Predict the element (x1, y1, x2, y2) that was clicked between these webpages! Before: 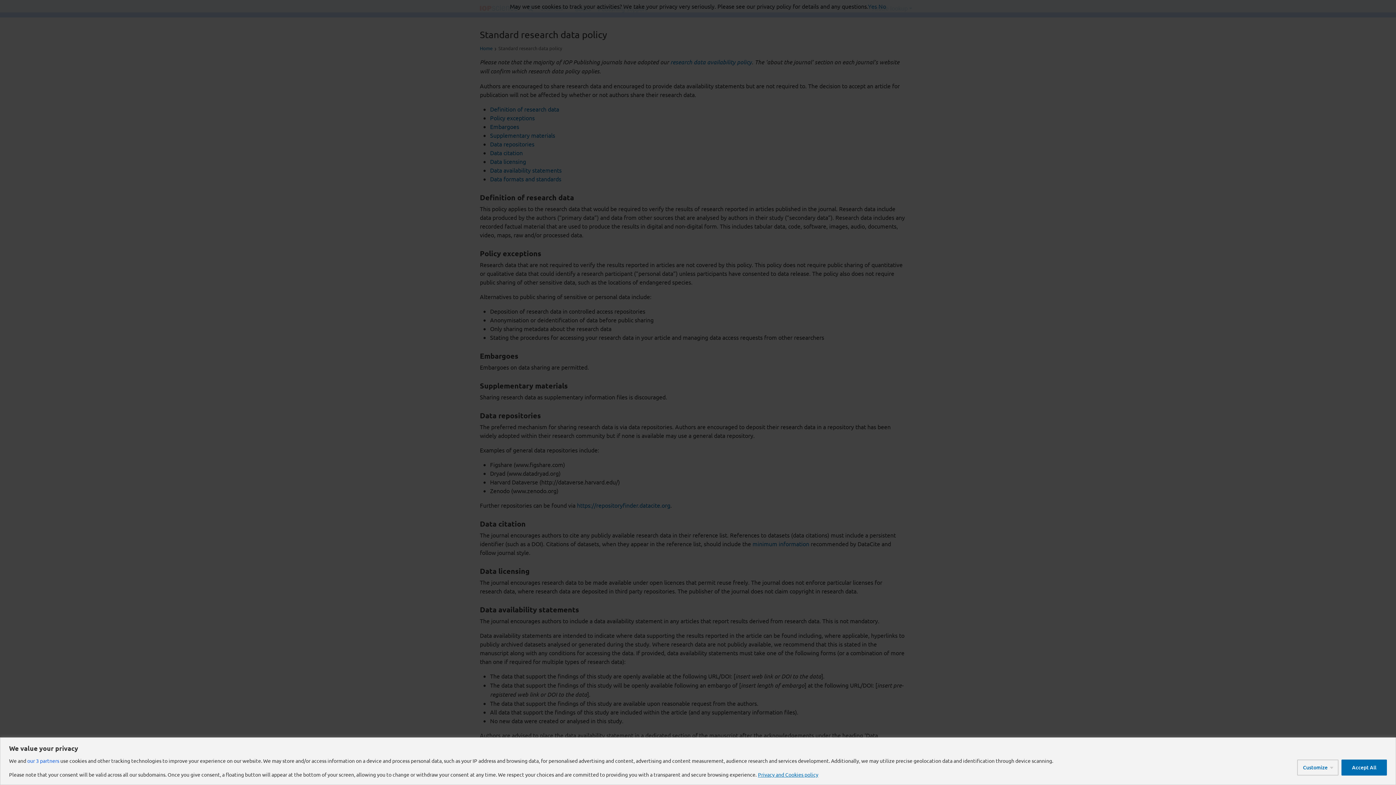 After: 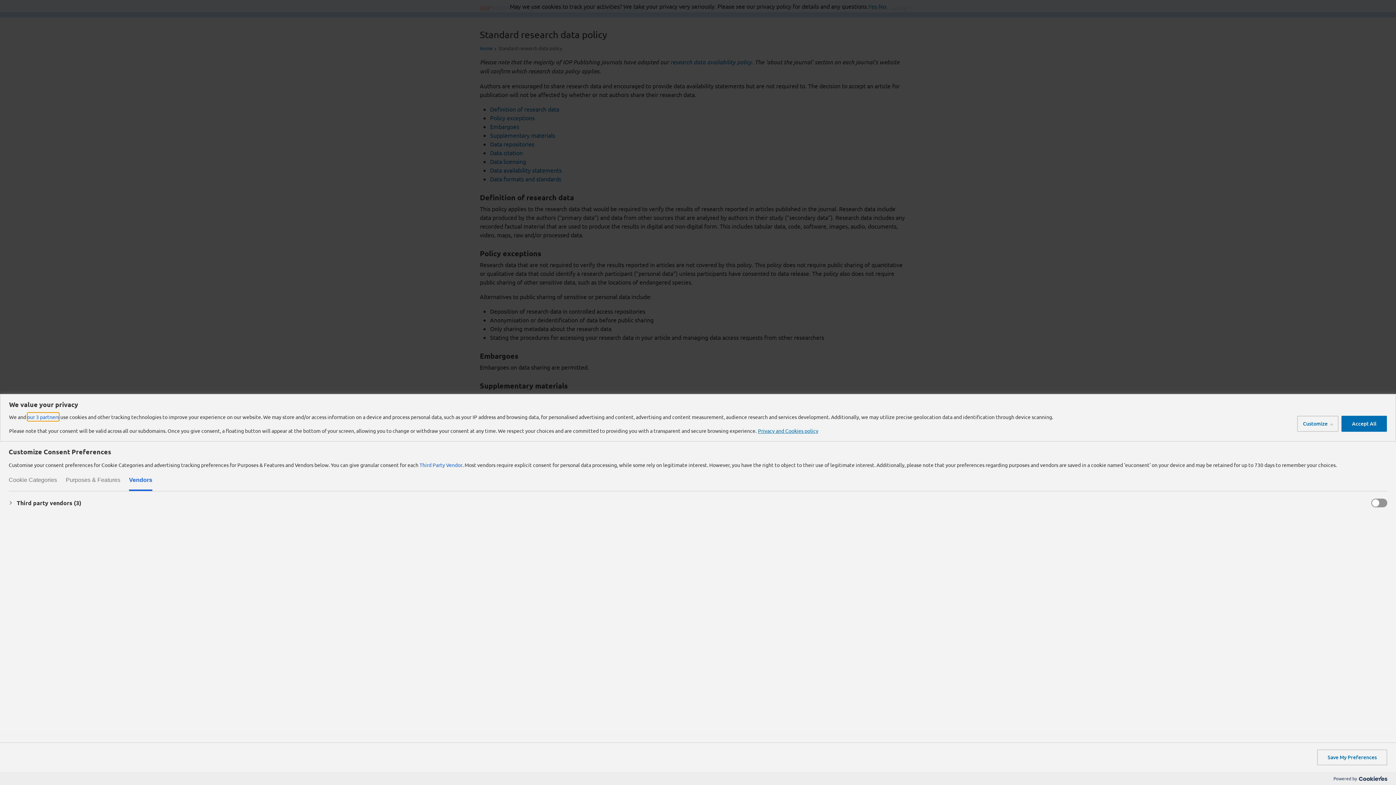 Action: bbox: (27, 756, 59, 765) label: our 3 partners